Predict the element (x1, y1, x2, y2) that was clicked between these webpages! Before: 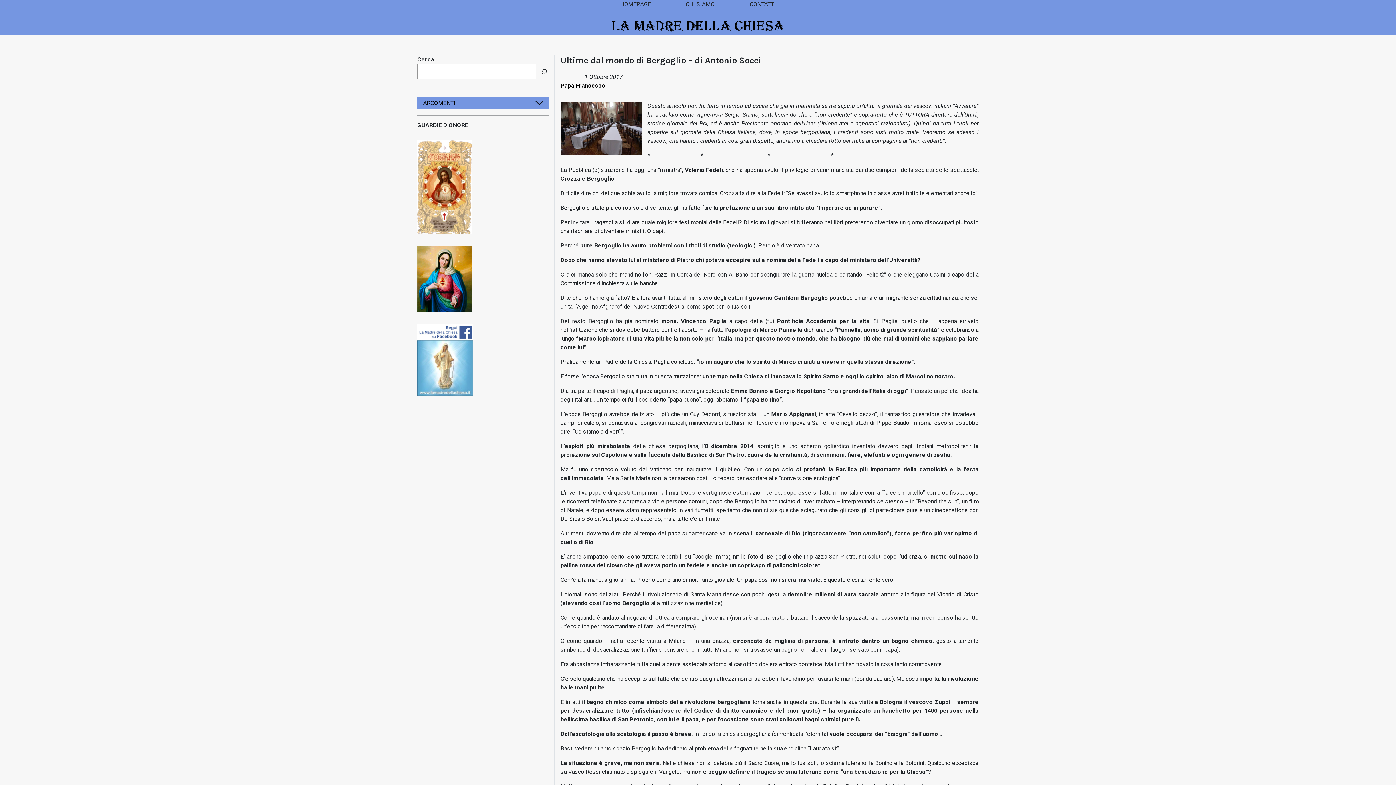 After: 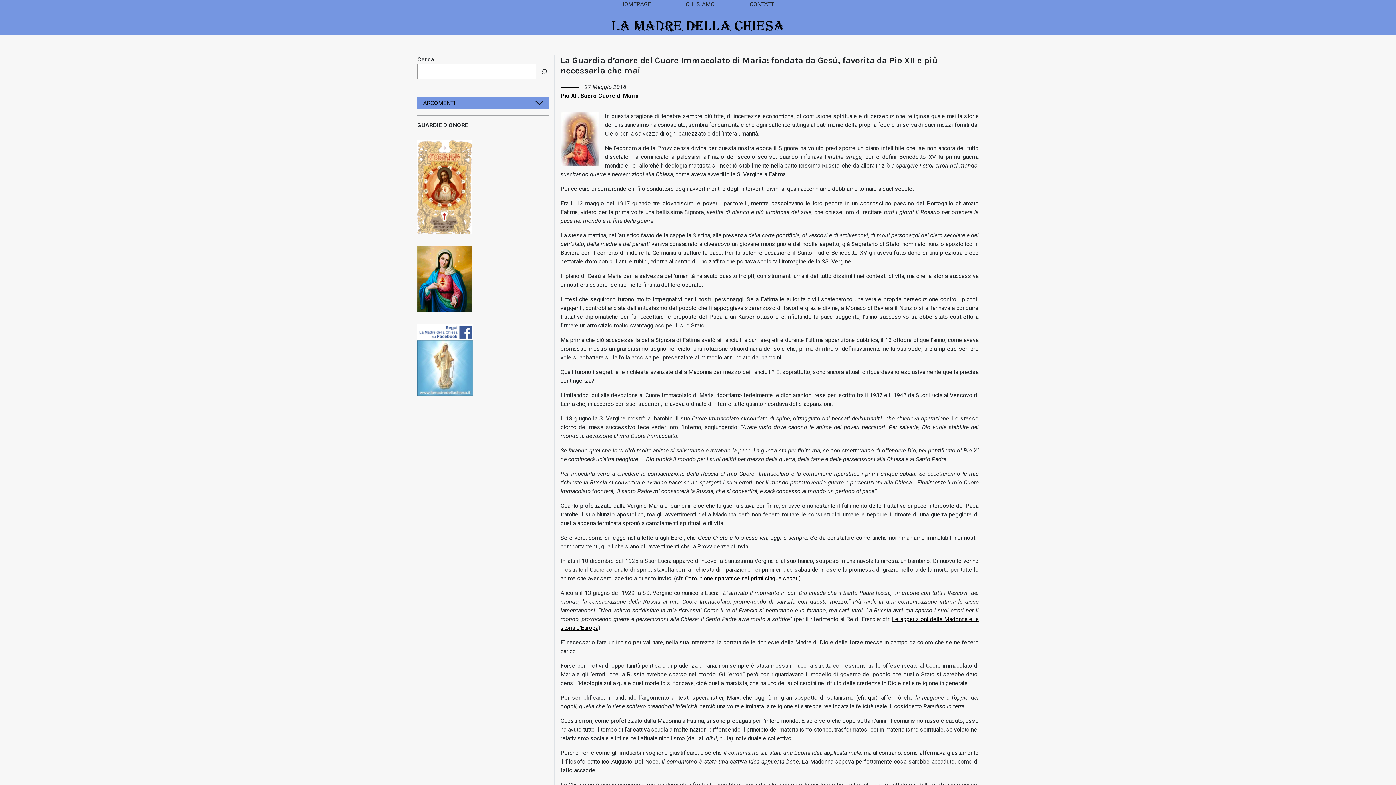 Action: bbox: (417, 304, 472, 311)